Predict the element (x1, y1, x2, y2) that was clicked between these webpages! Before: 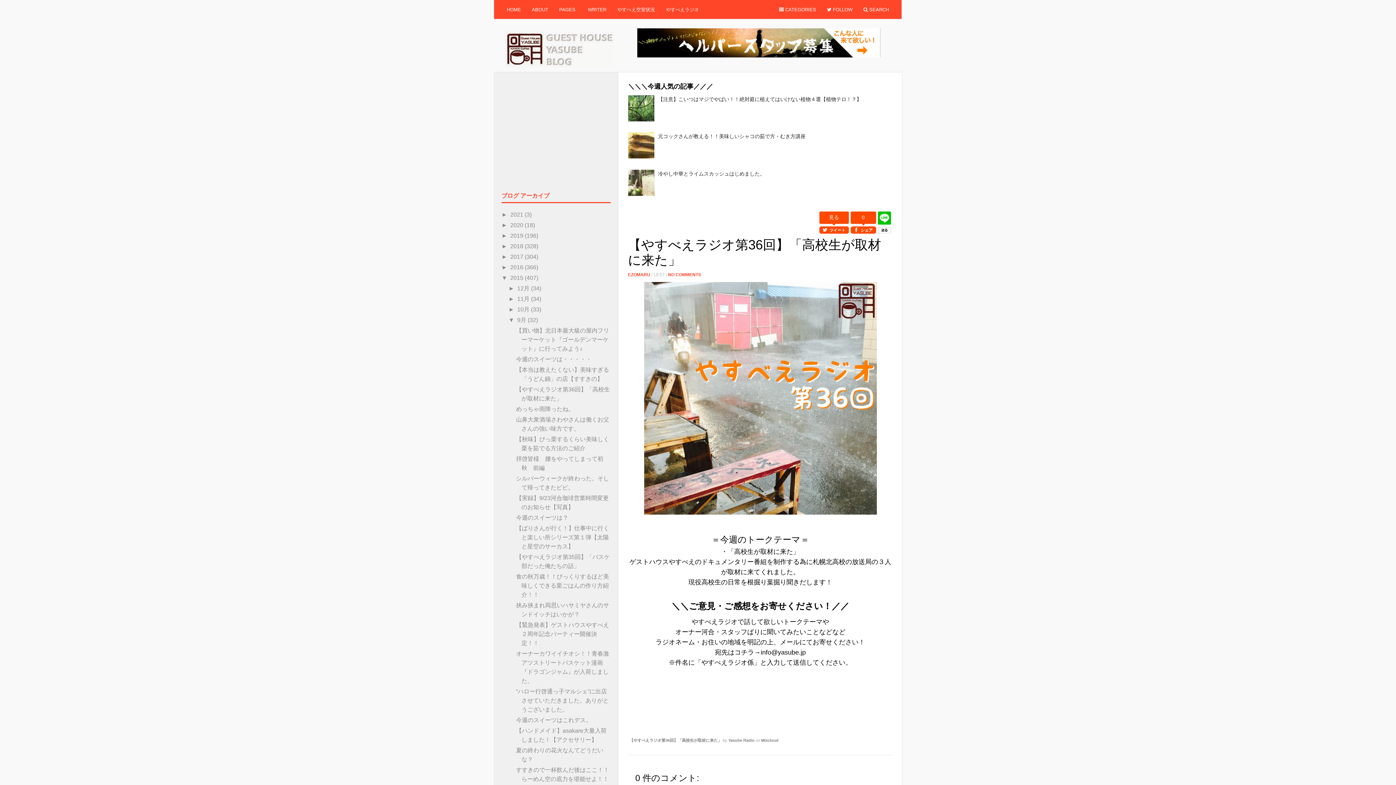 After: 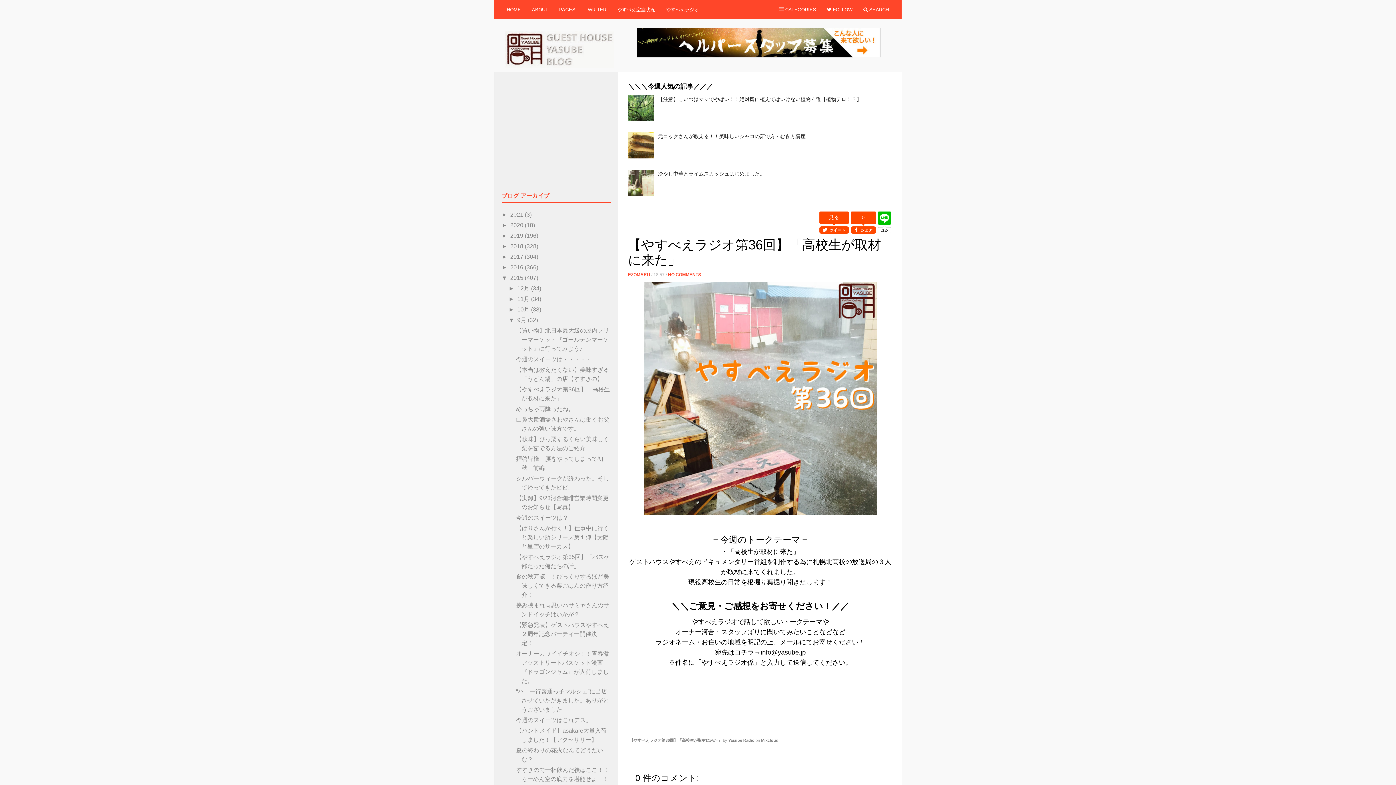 Action: bbox: (637, 52, 880, 58)